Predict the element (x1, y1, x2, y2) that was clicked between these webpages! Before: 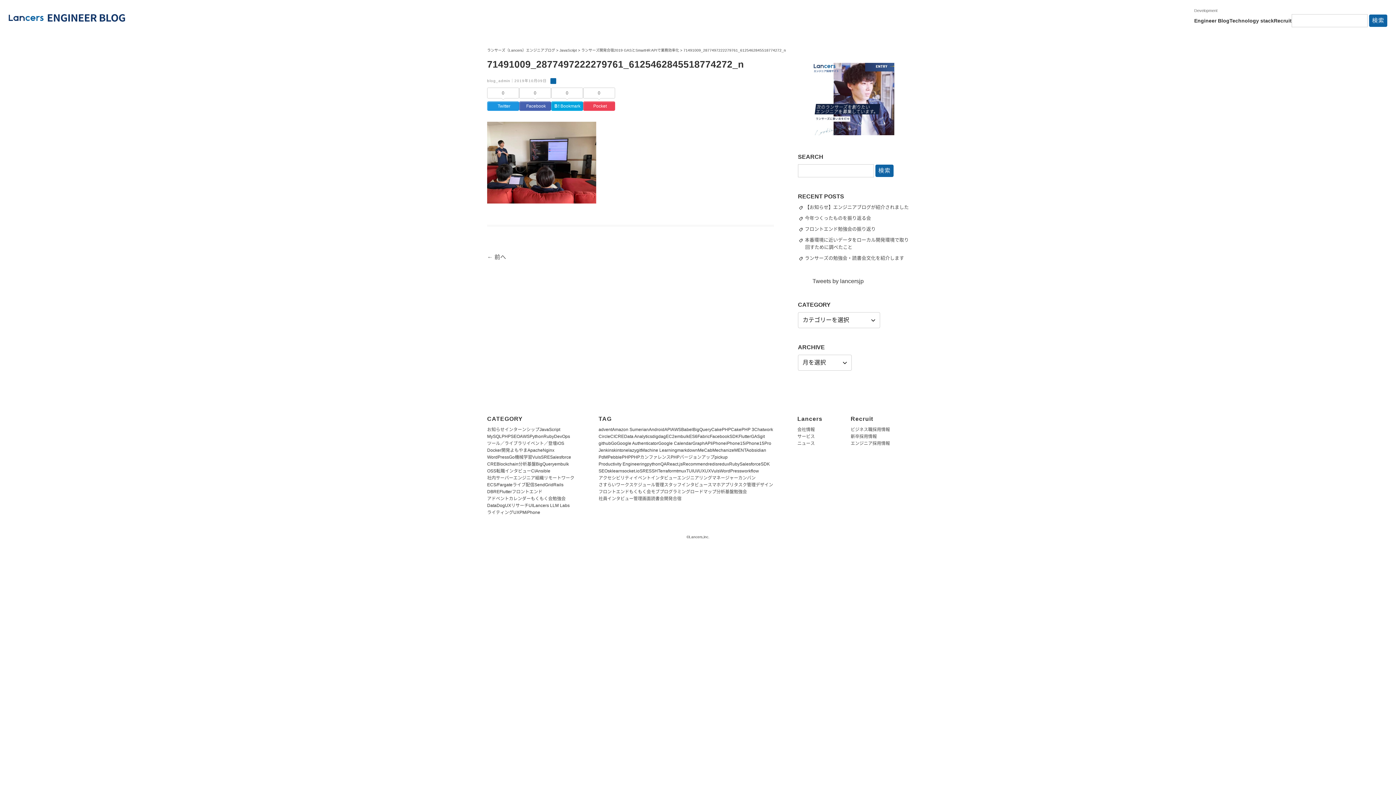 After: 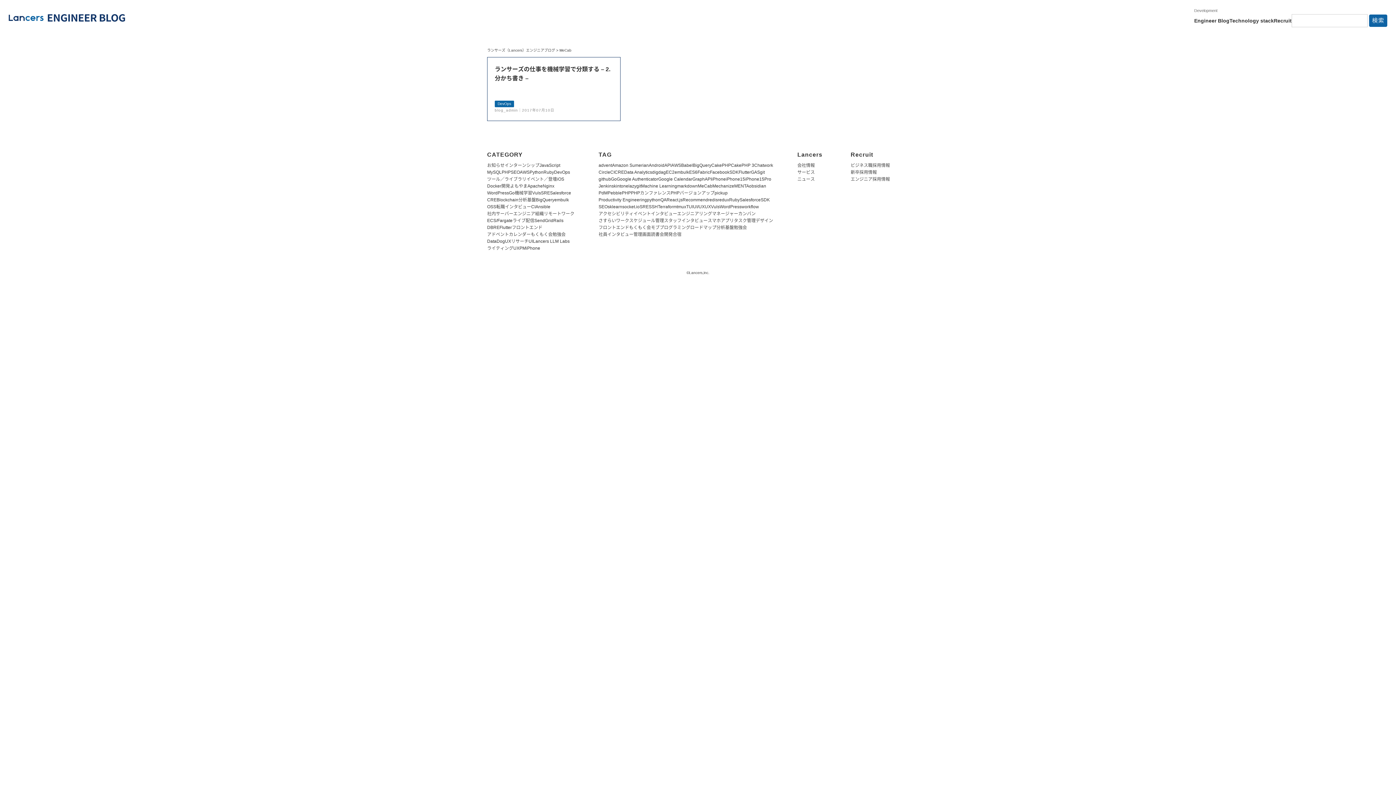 Action: bbox: (698, 447, 712, 454) label: MeCab